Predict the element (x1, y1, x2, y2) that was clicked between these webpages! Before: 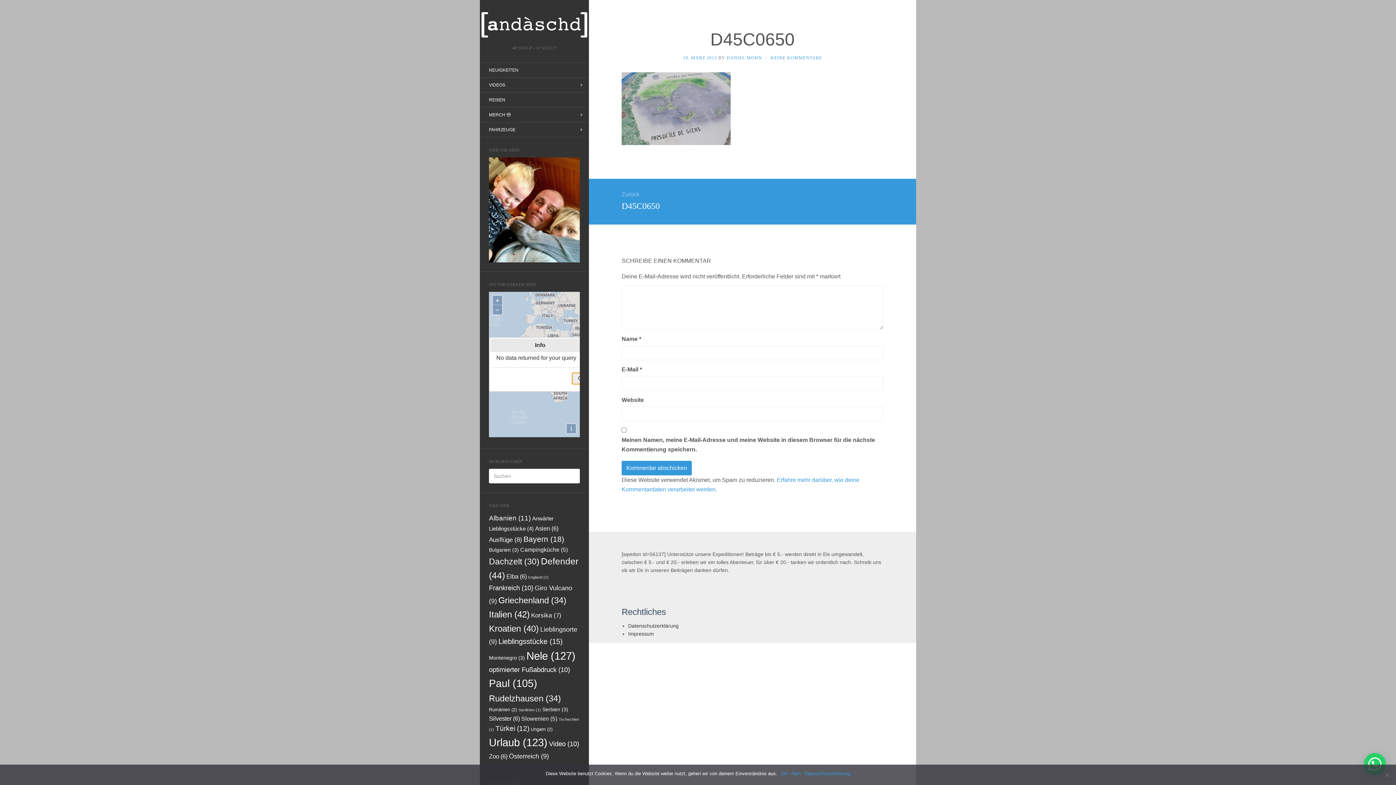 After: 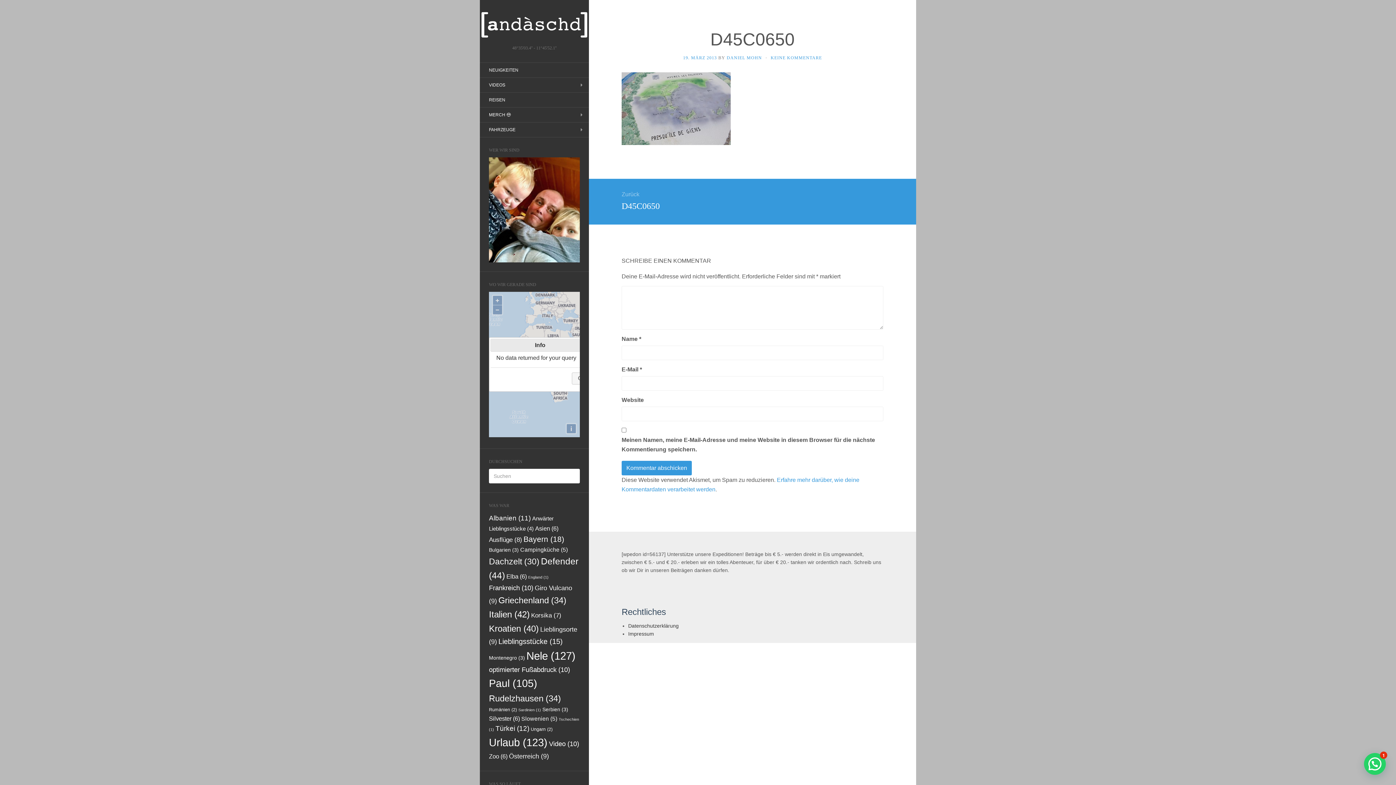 Action: label: OK bbox: (781, 770, 788, 777)